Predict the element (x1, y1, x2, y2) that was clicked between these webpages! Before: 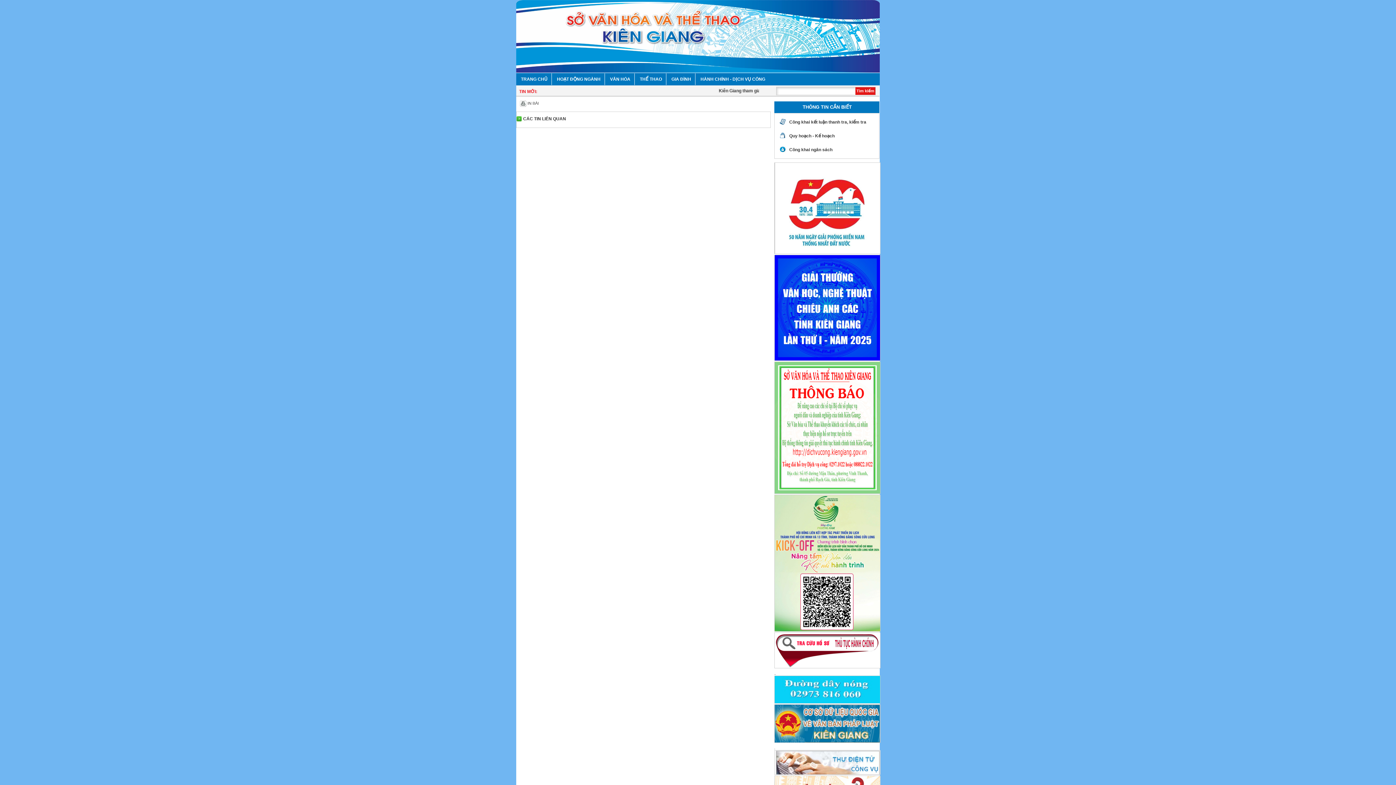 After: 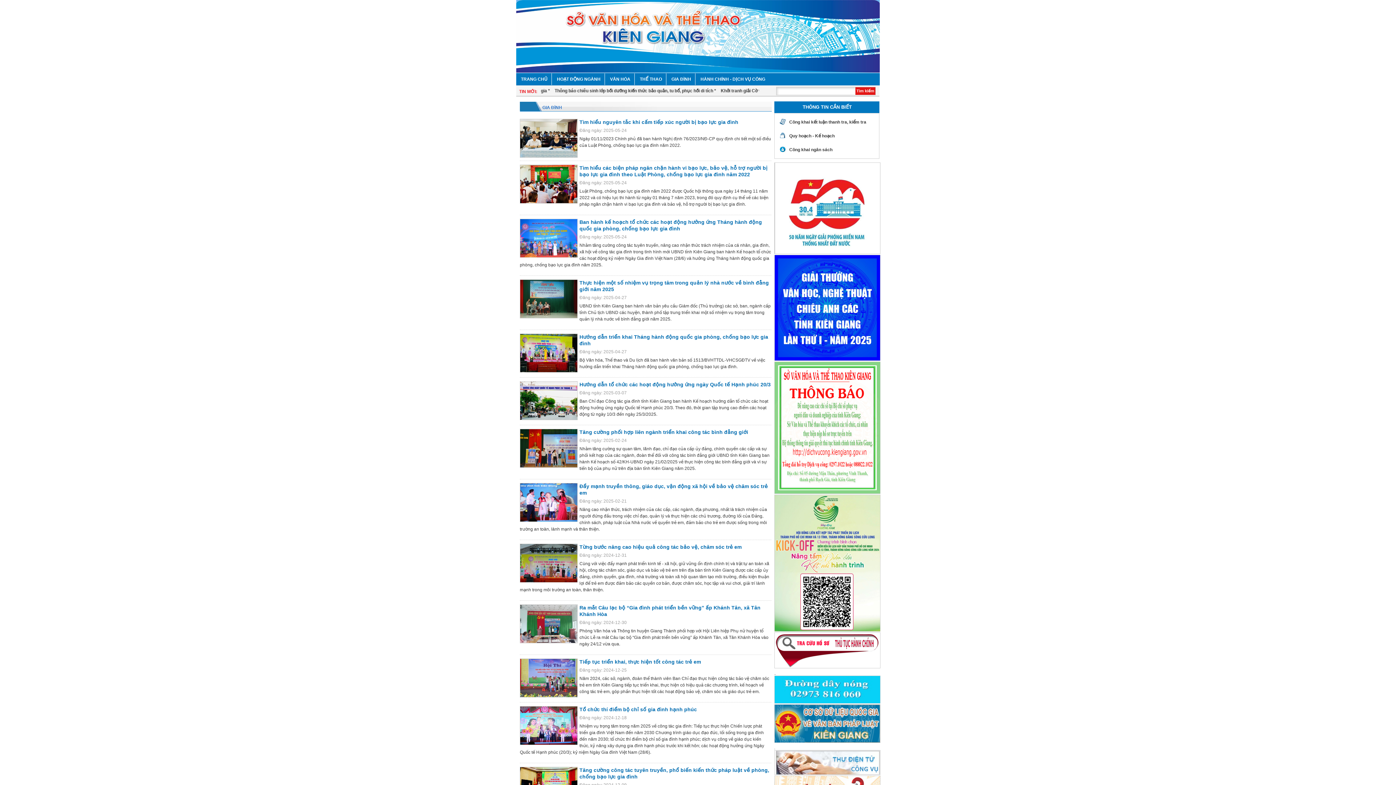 Action: bbox: (666, 73, 695, 85) label: GIA ĐÌNH